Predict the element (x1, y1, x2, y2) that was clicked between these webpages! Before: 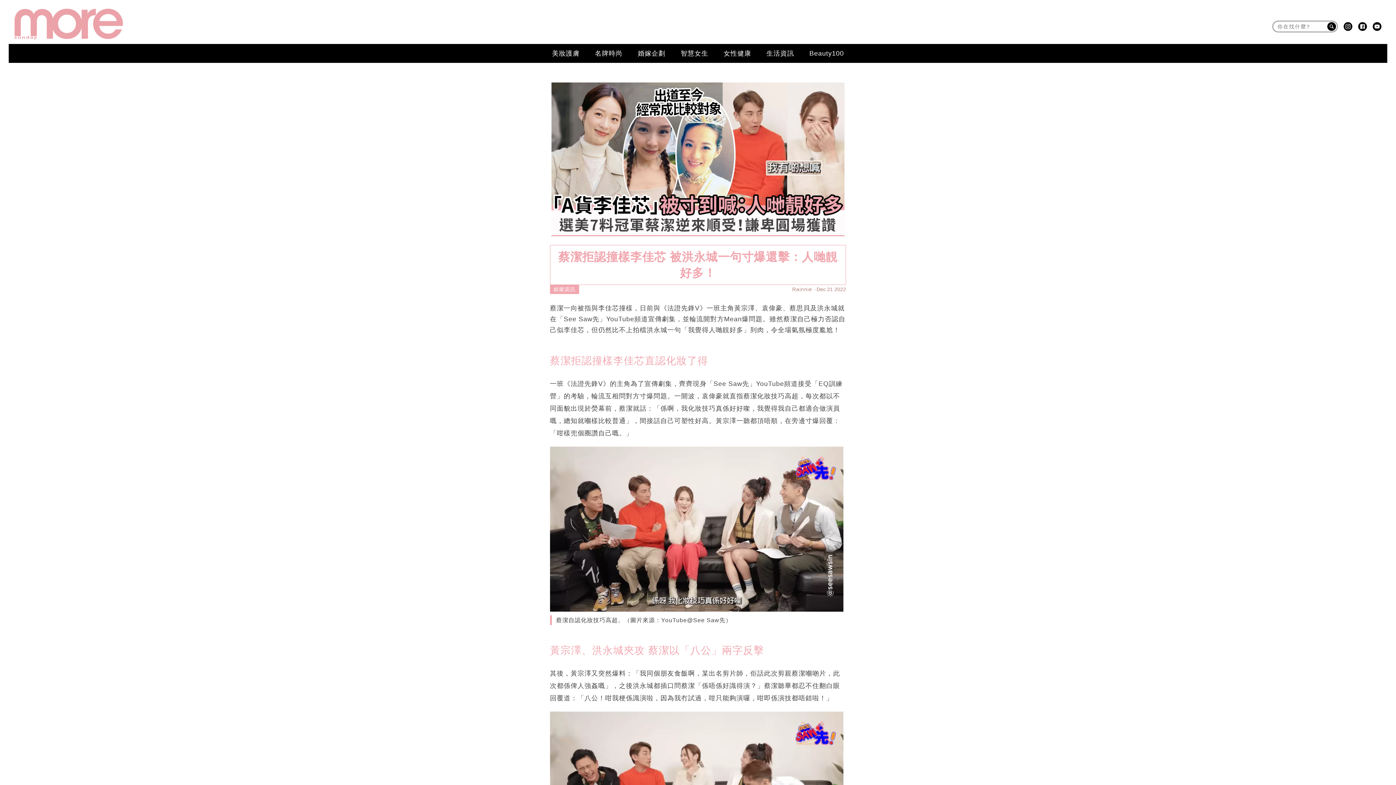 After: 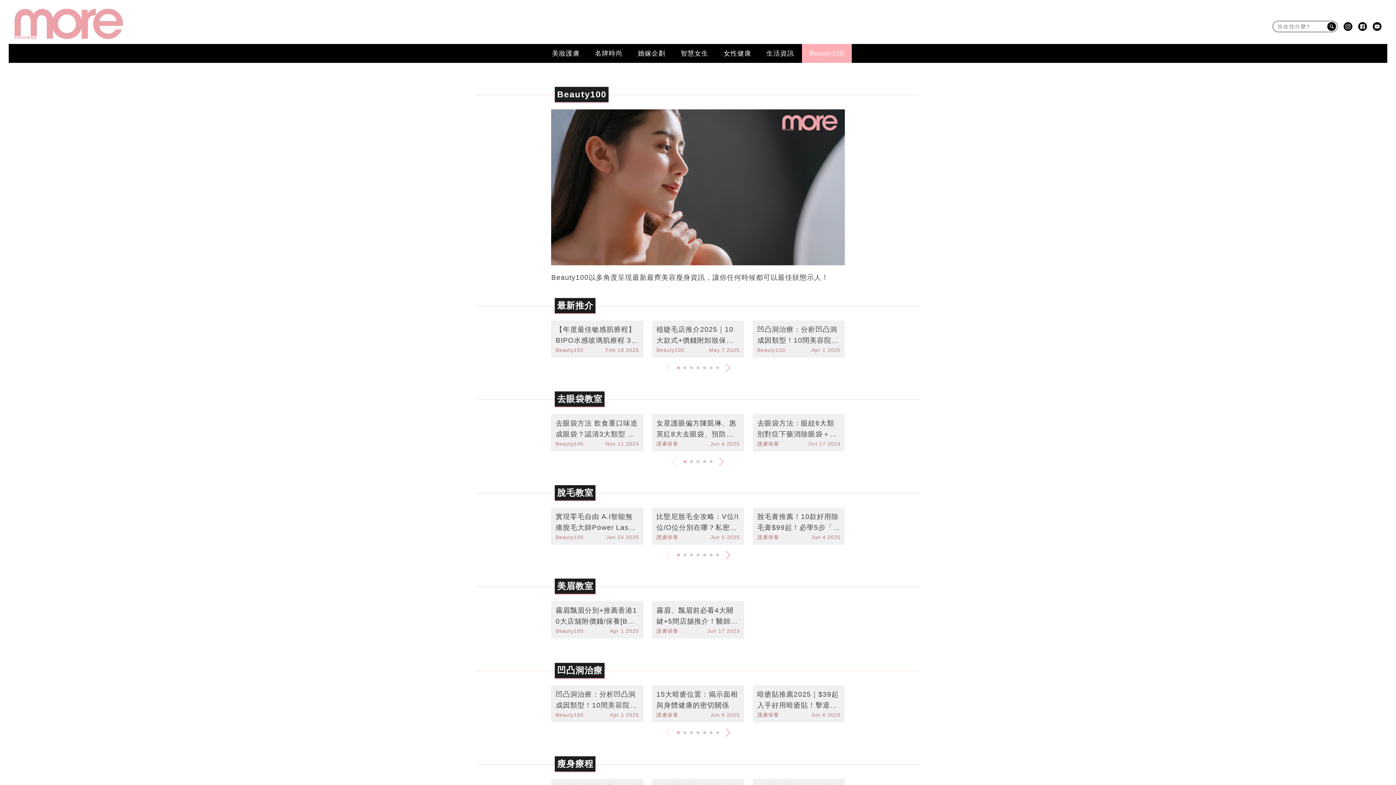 Action: label: Beauty100 bbox: (802, 45, 851, 61)